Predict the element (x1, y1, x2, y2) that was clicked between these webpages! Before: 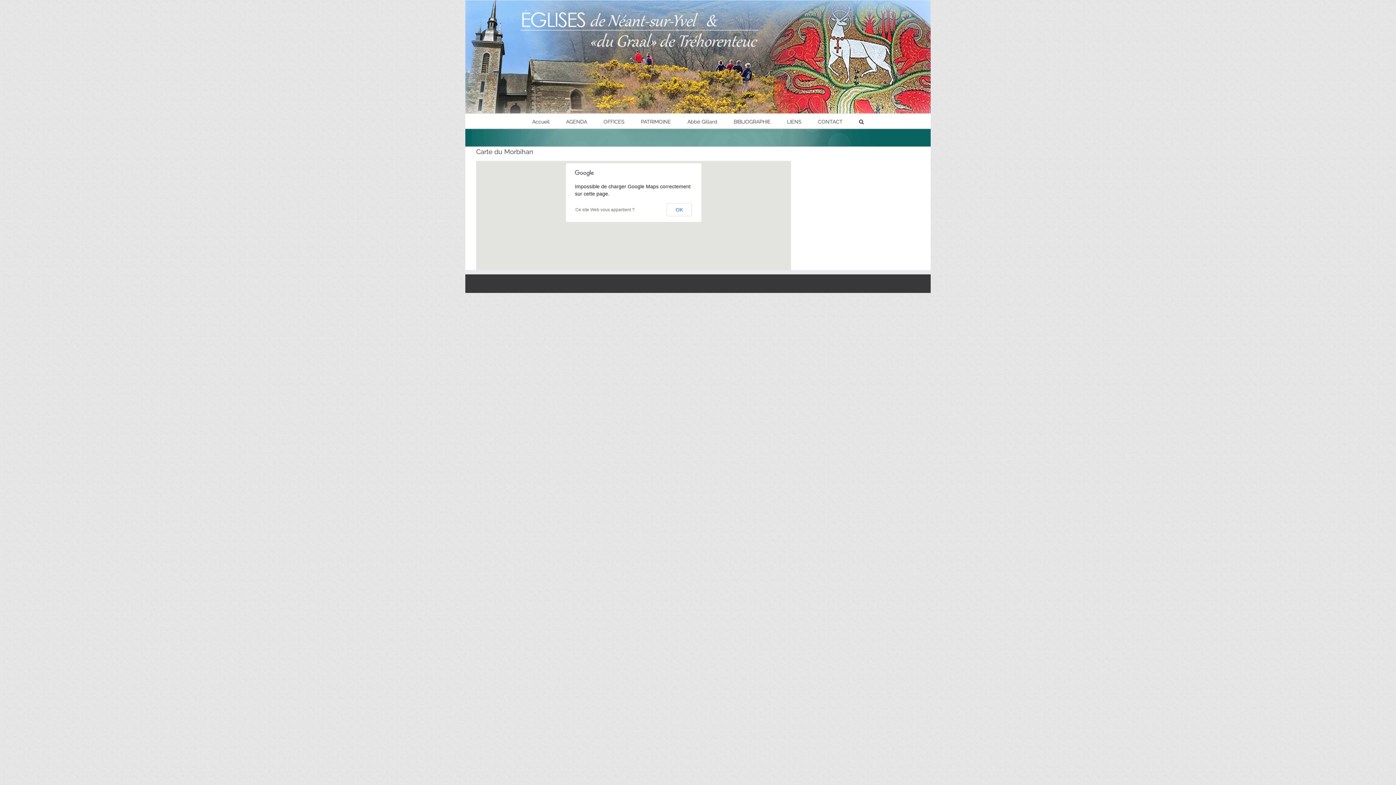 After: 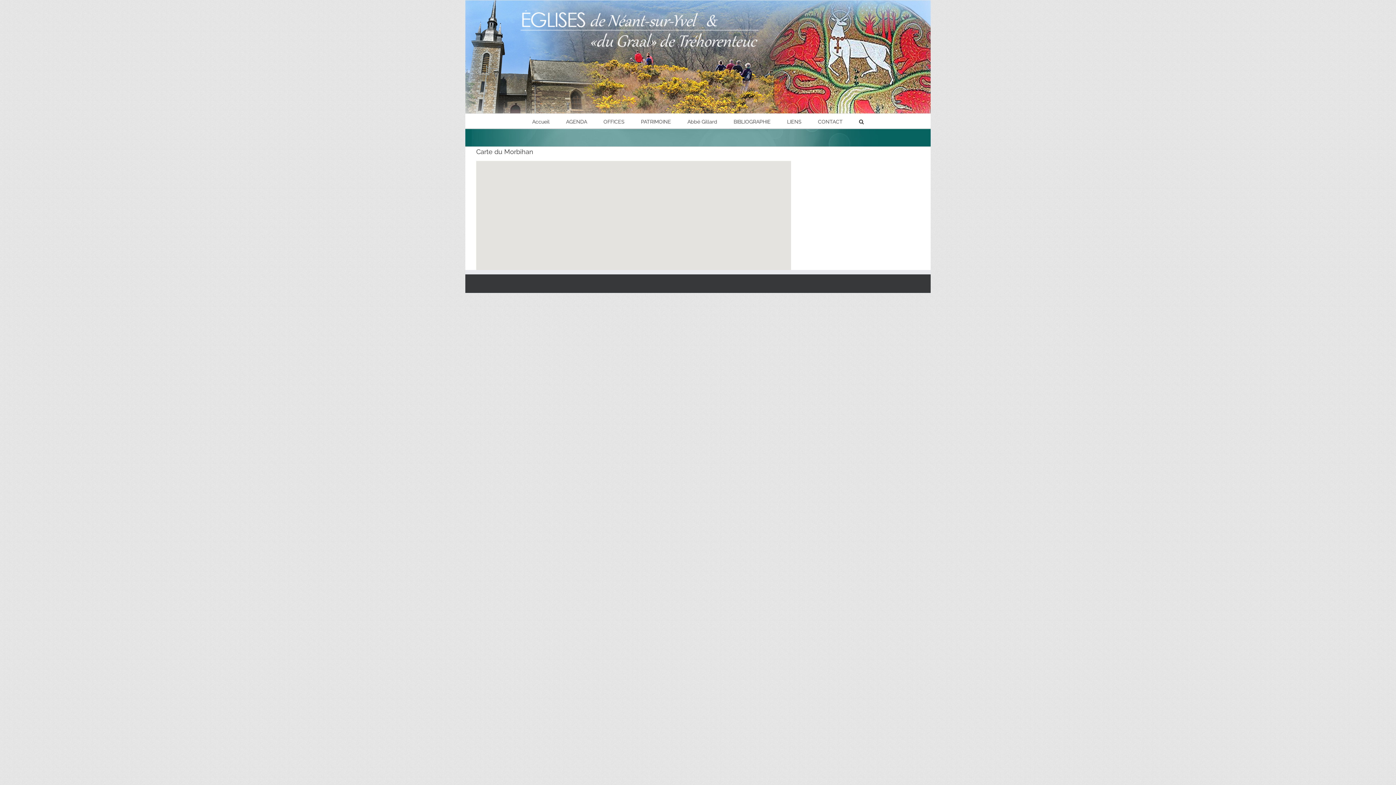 Action: label: OK bbox: (666, 203, 692, 216)